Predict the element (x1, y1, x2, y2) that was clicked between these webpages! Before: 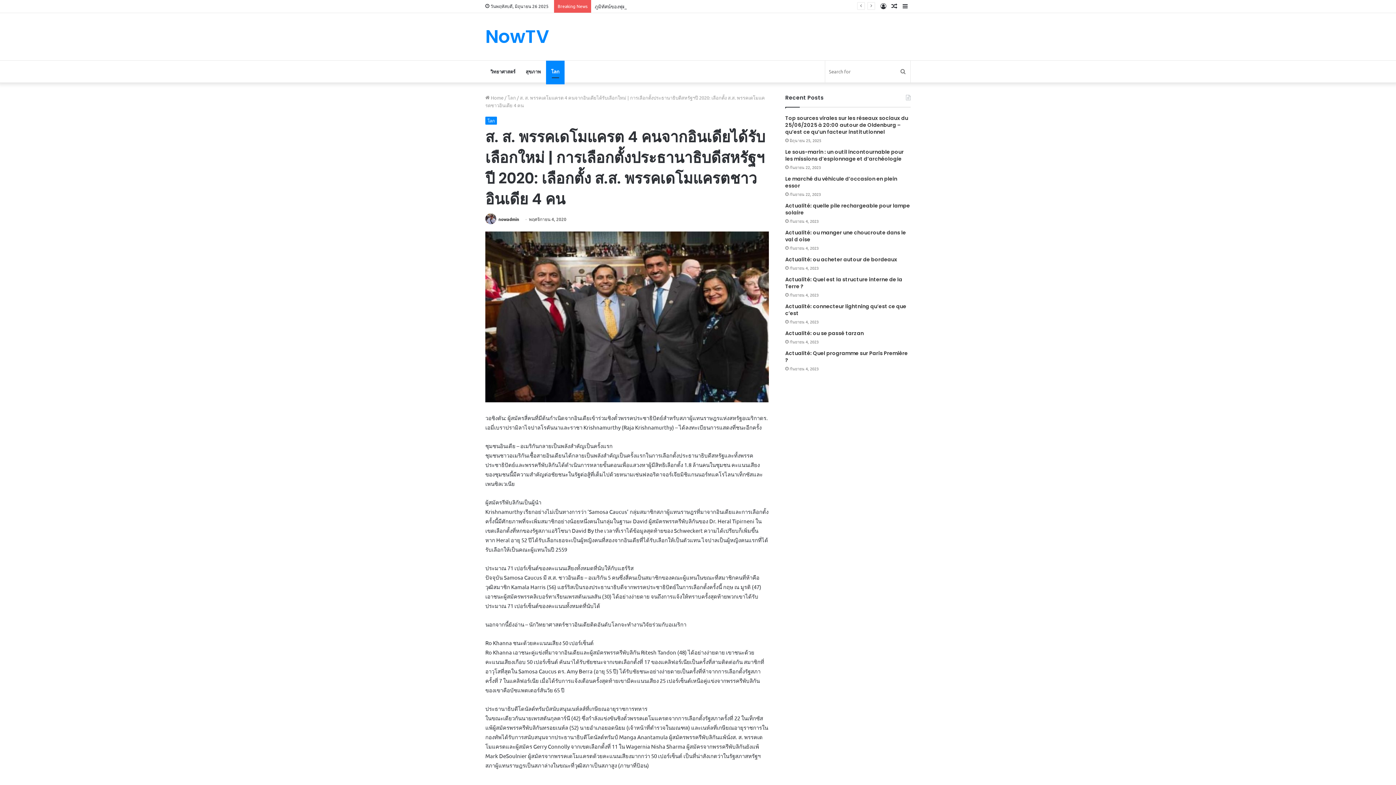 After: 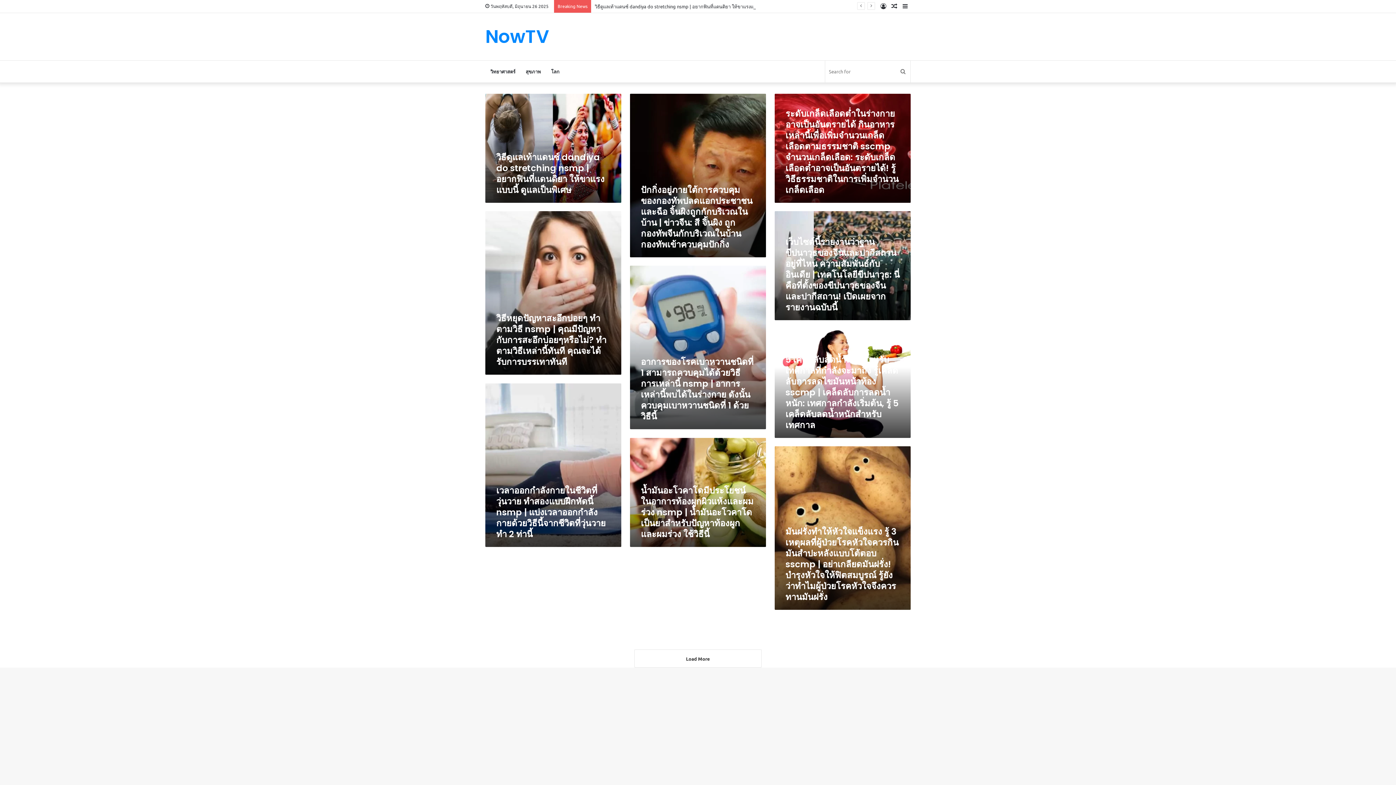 Action: label:  Home bbox: (485, 94, 503, 100)